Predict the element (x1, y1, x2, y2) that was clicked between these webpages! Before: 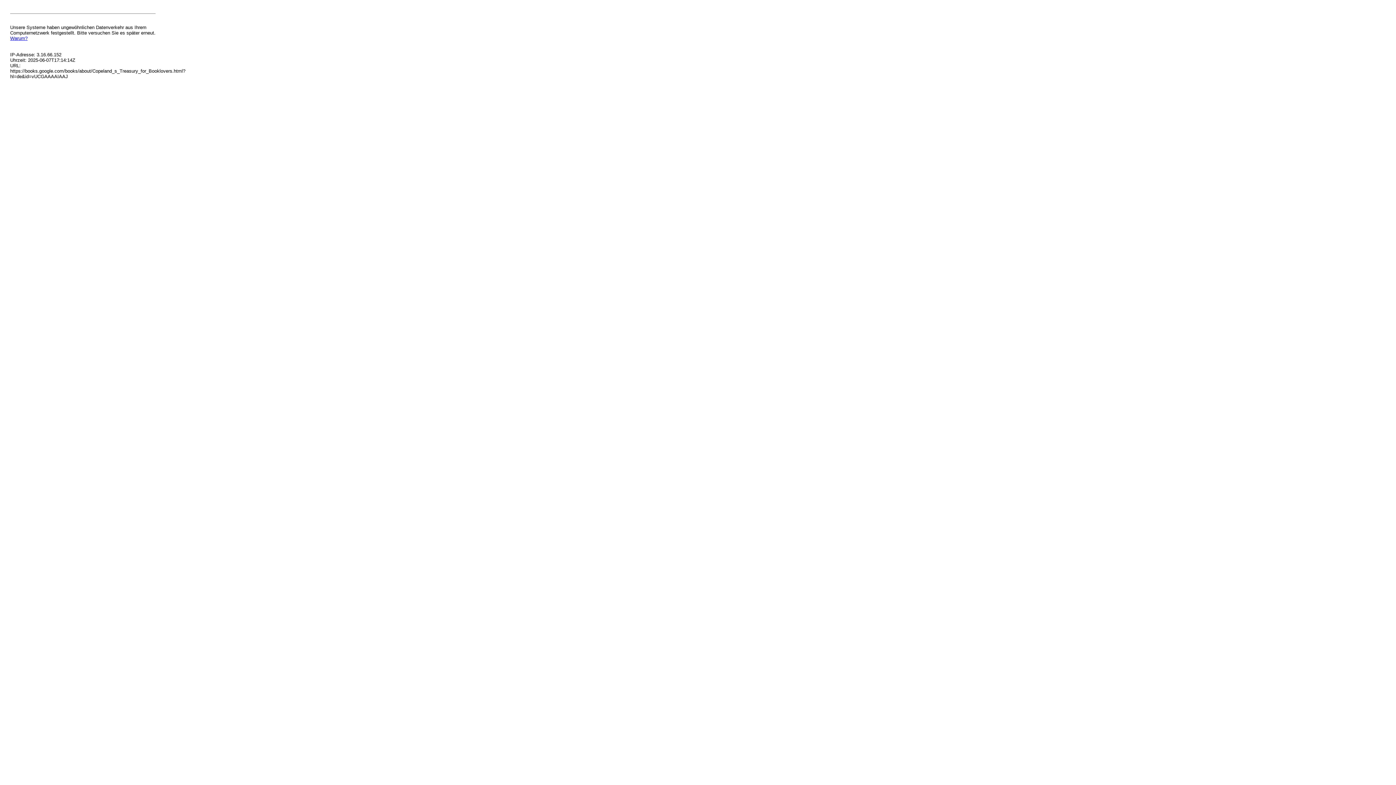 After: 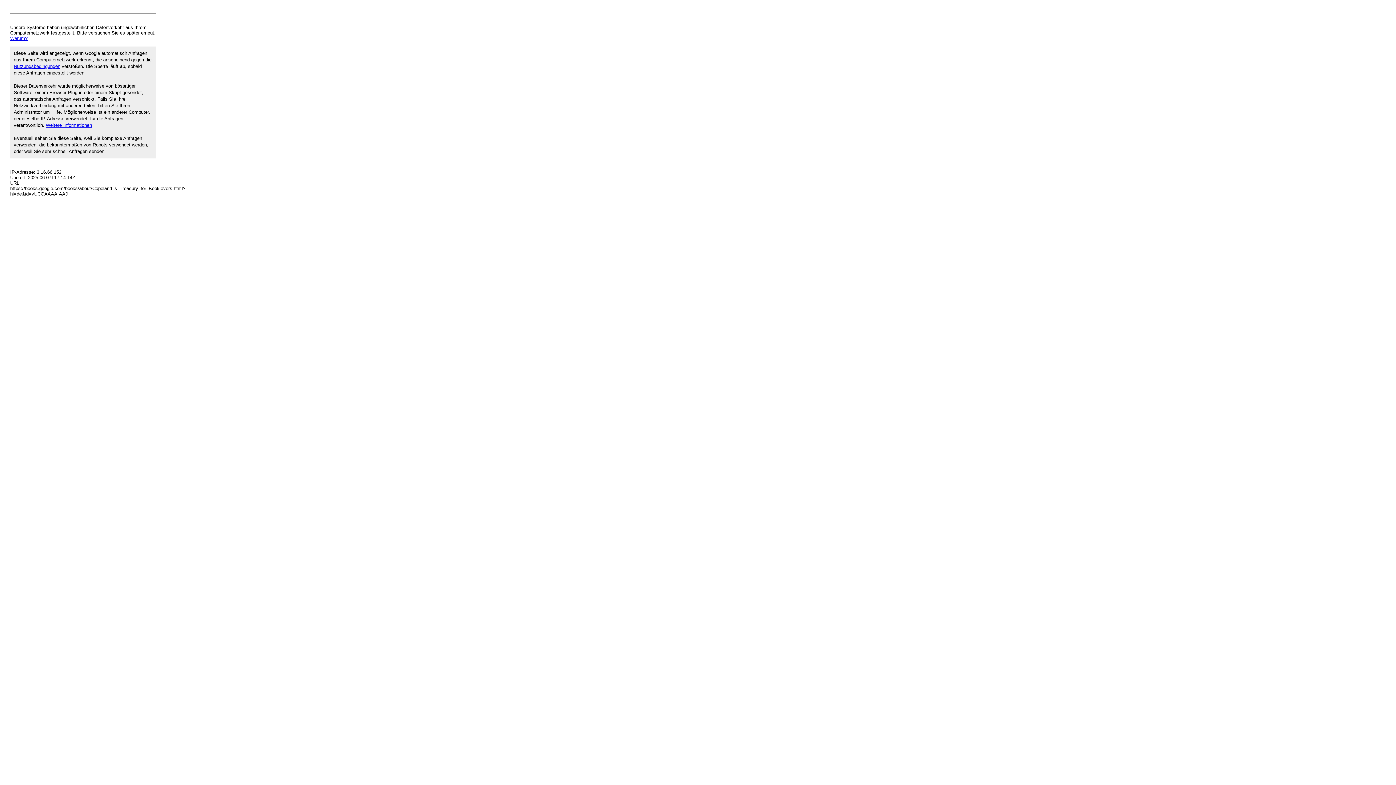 Action: label: Warum? bbox: (10, 35, 27, 41)